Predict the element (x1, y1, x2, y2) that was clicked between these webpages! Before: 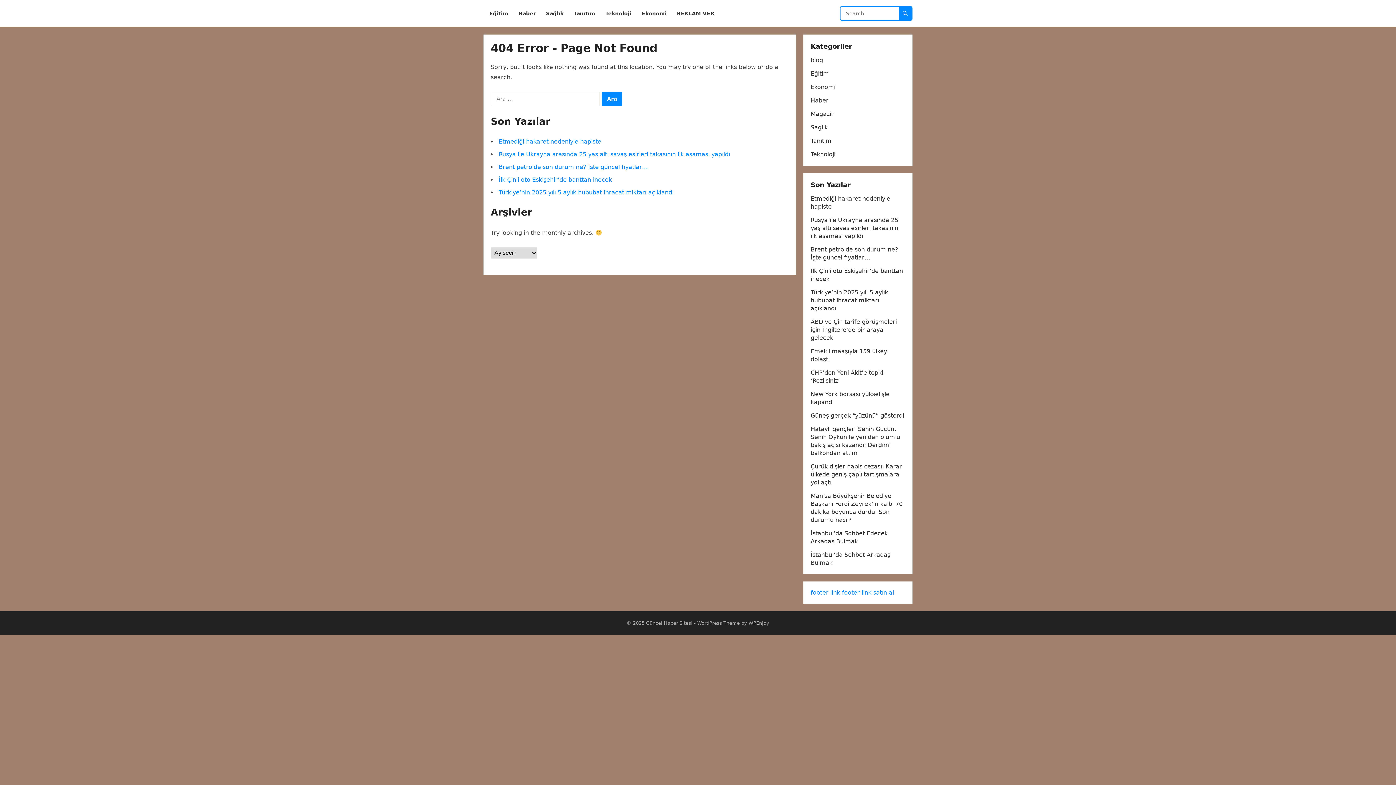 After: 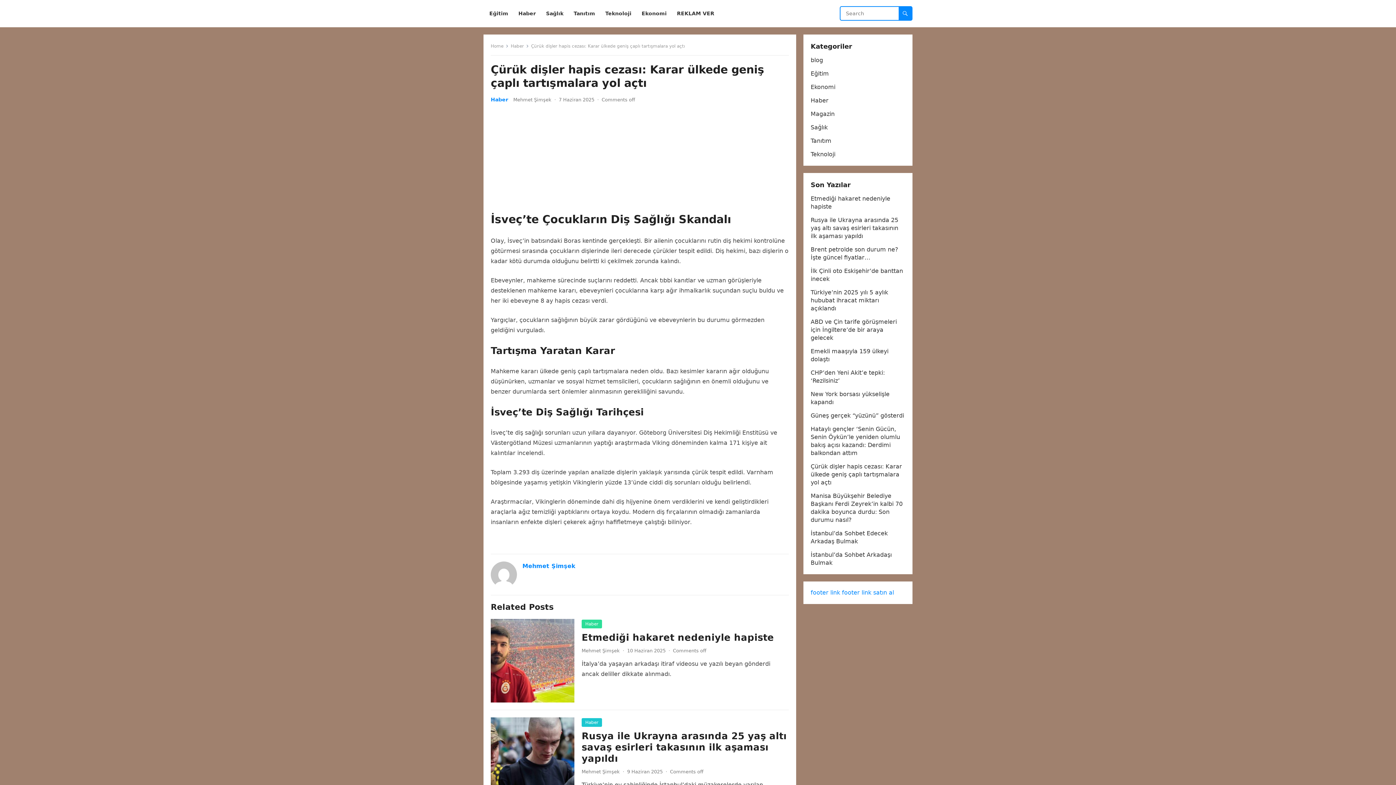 Action: bbox: (810, 463, 902, 486) label: Çürük dişler hapis cezası: Karar ülkede geniş çaplı tartışmalara yol açtı